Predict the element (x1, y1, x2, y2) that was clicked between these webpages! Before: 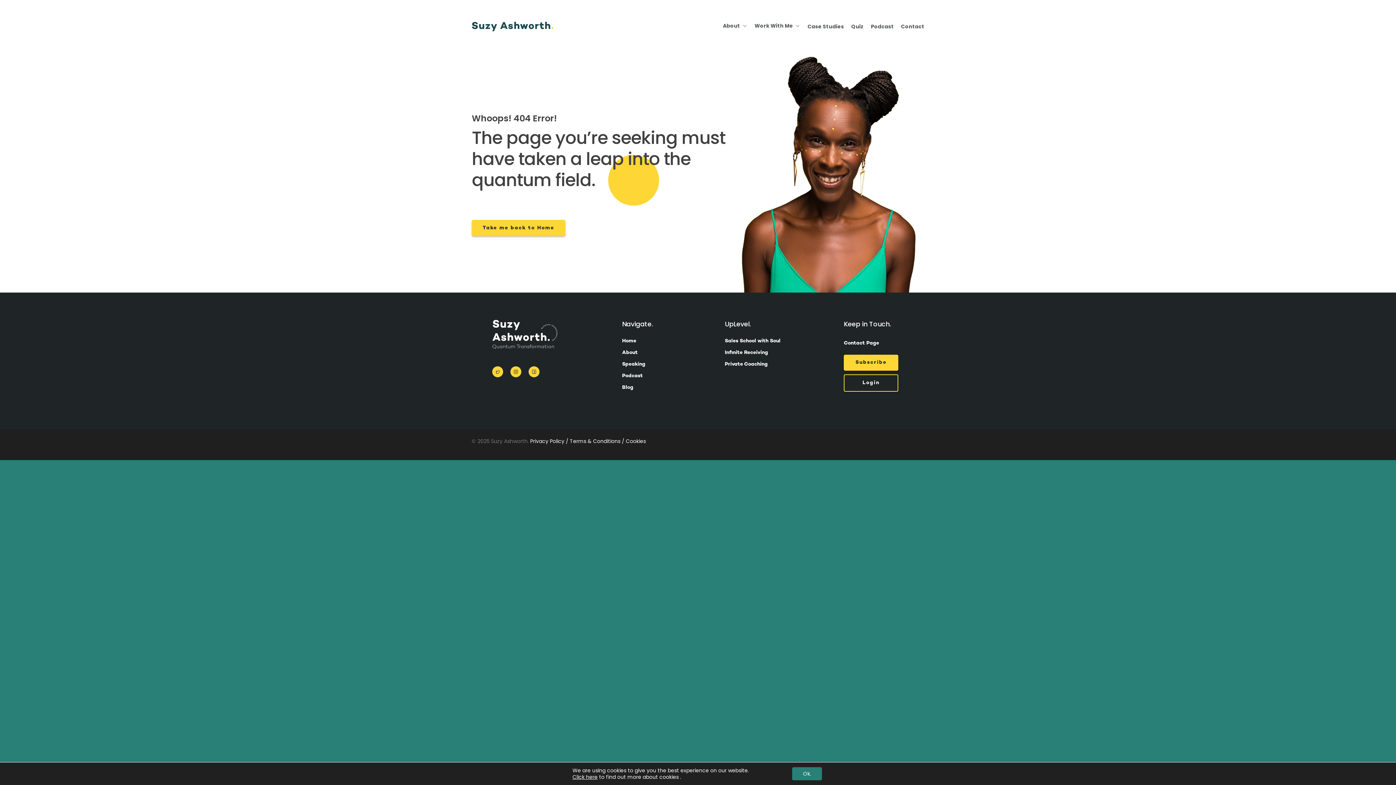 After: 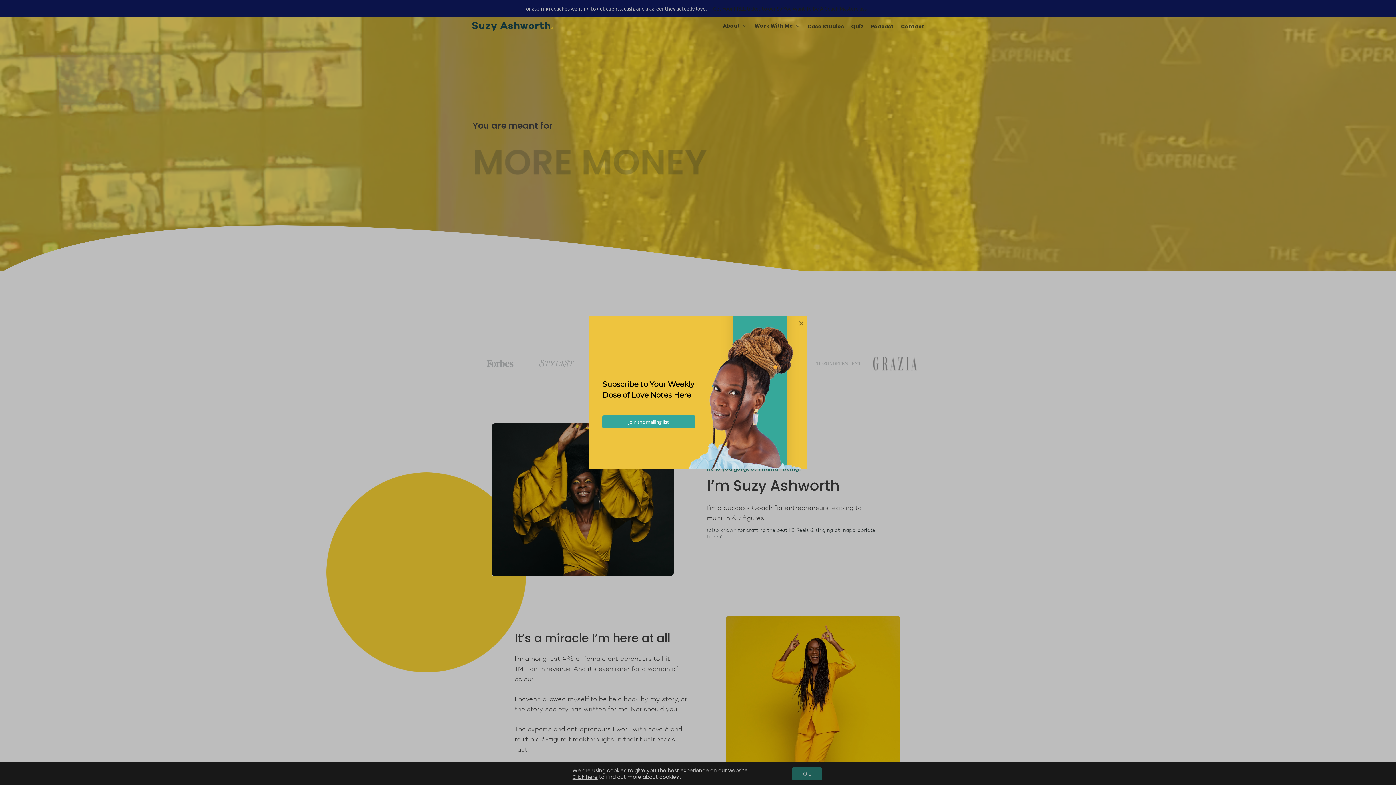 Action: bbox: (471, 21, 551, 30)